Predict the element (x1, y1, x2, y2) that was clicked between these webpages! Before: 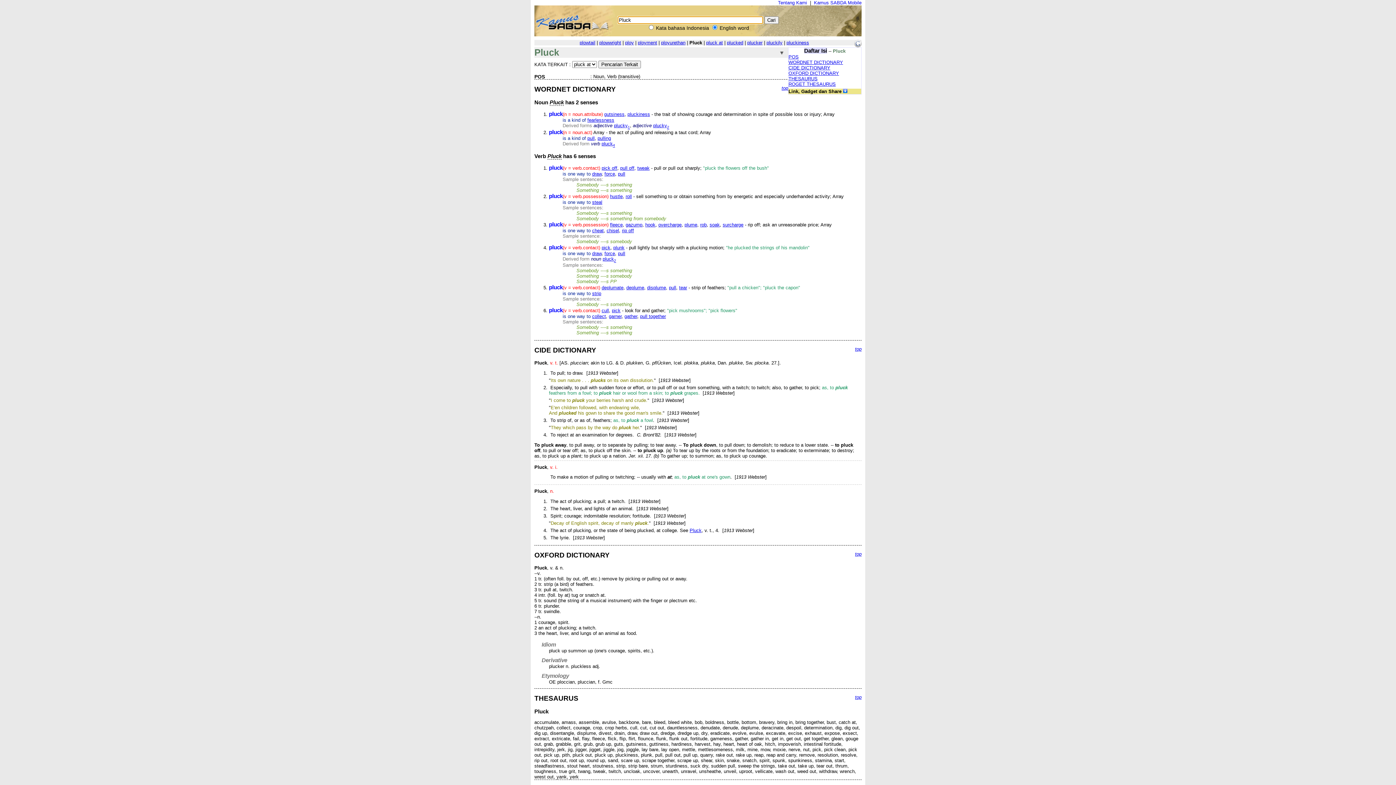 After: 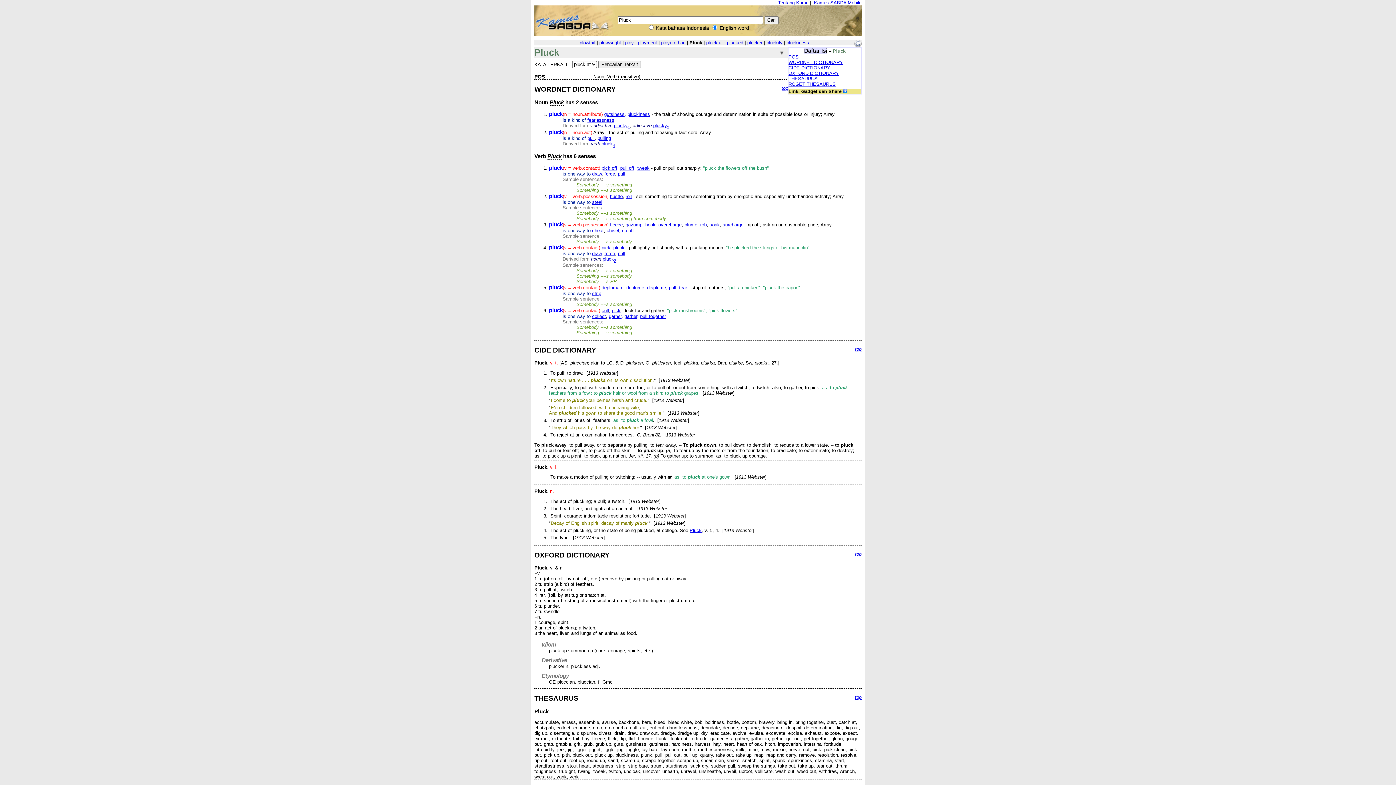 Action: label: OXFORD DICTIONARY bbox: (534, 551, 861, 559)